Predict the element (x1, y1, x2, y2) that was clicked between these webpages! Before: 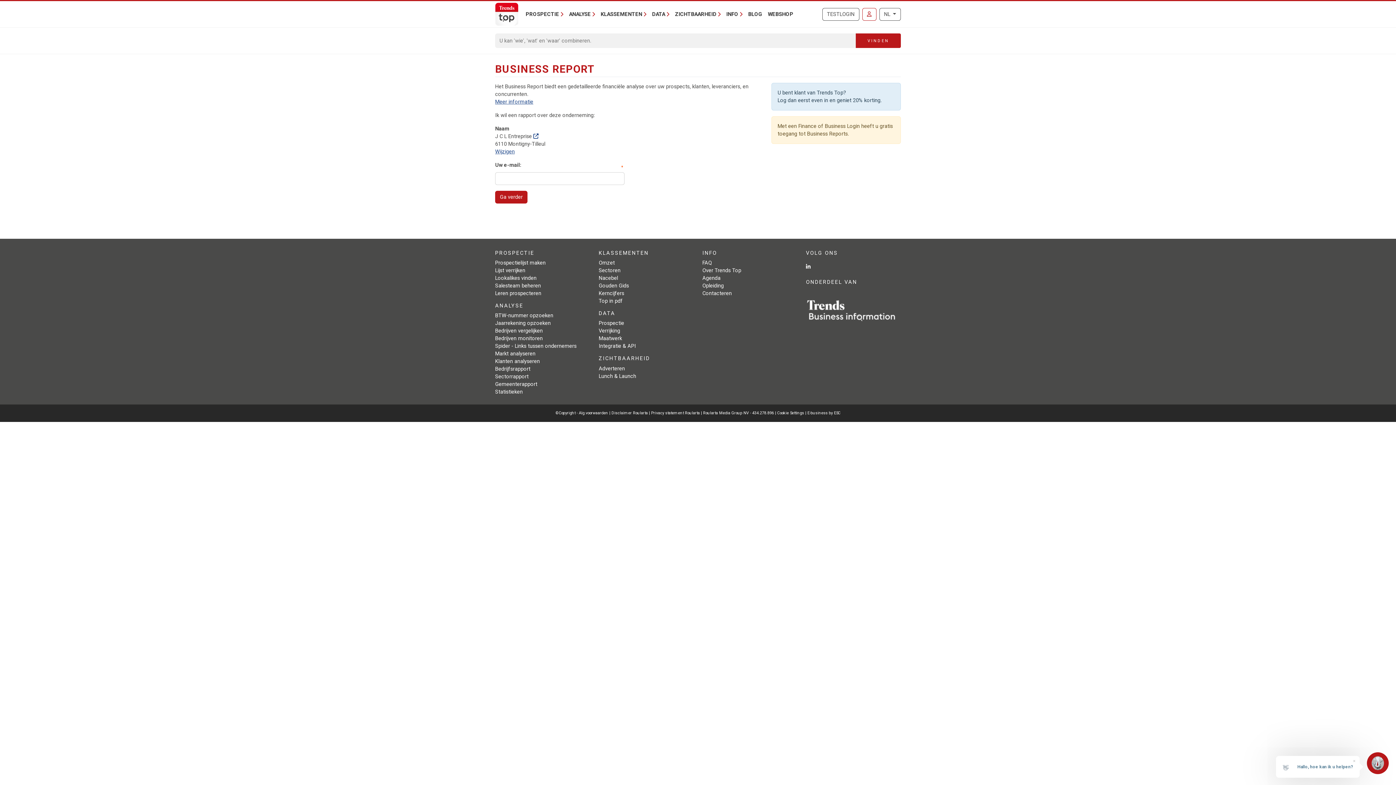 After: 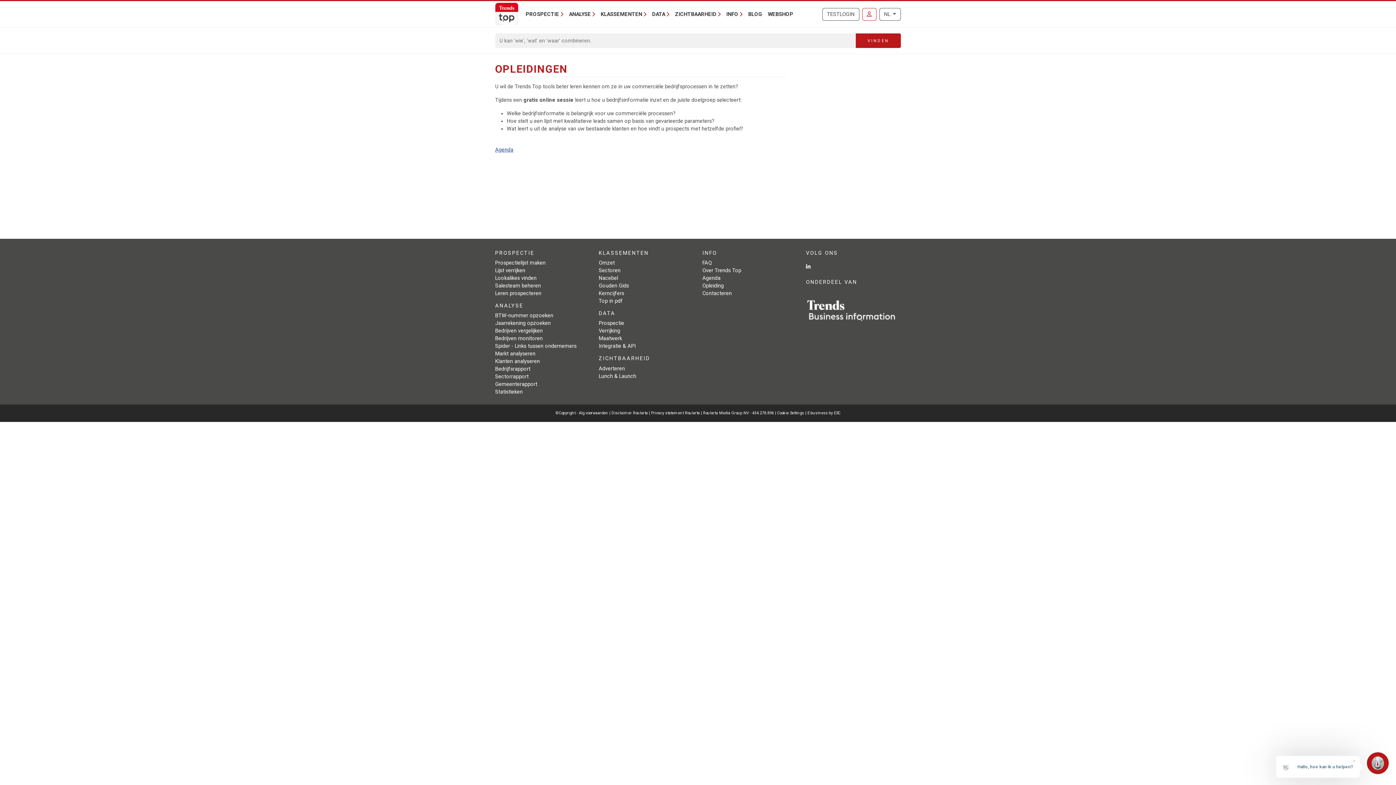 Action: bbox: (495, 290, 541, 296) label: Leren prospecteren